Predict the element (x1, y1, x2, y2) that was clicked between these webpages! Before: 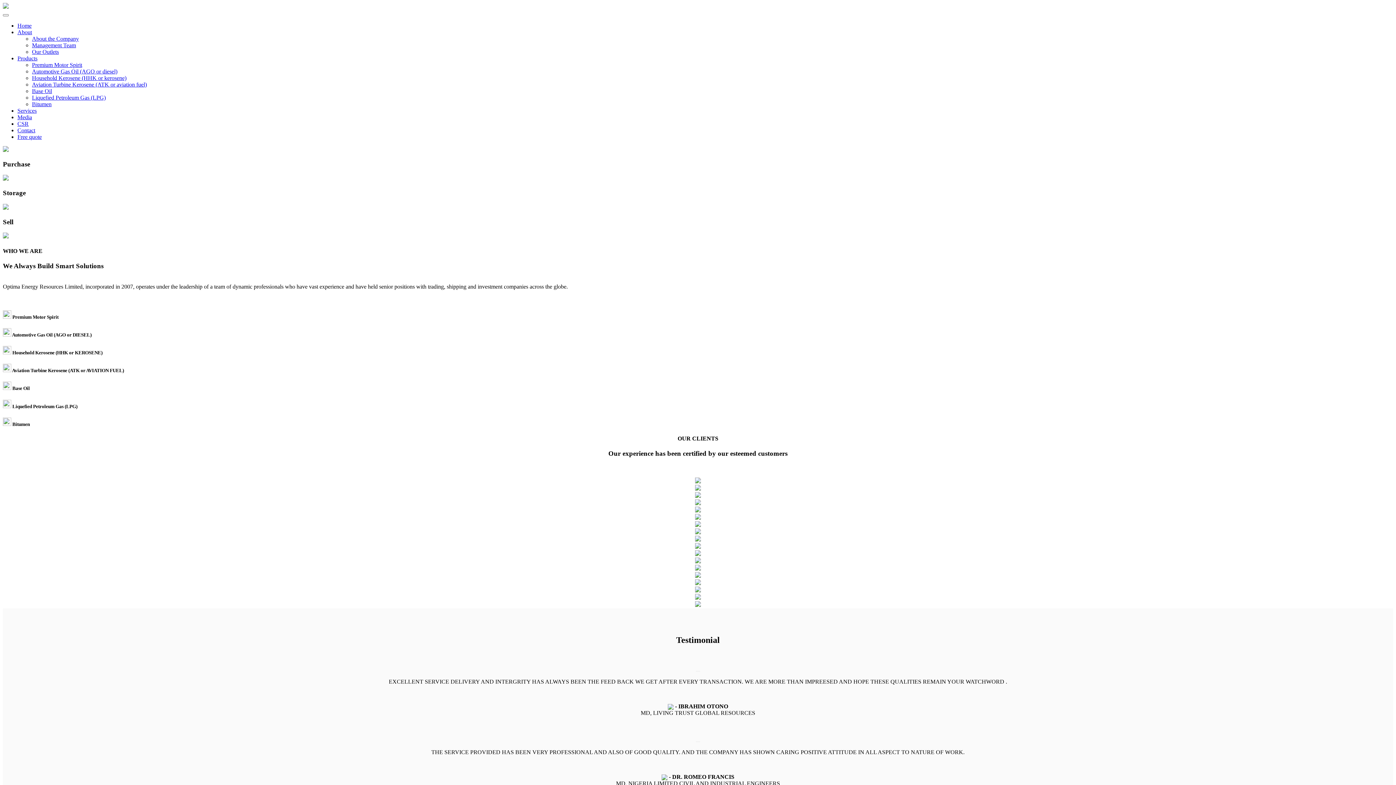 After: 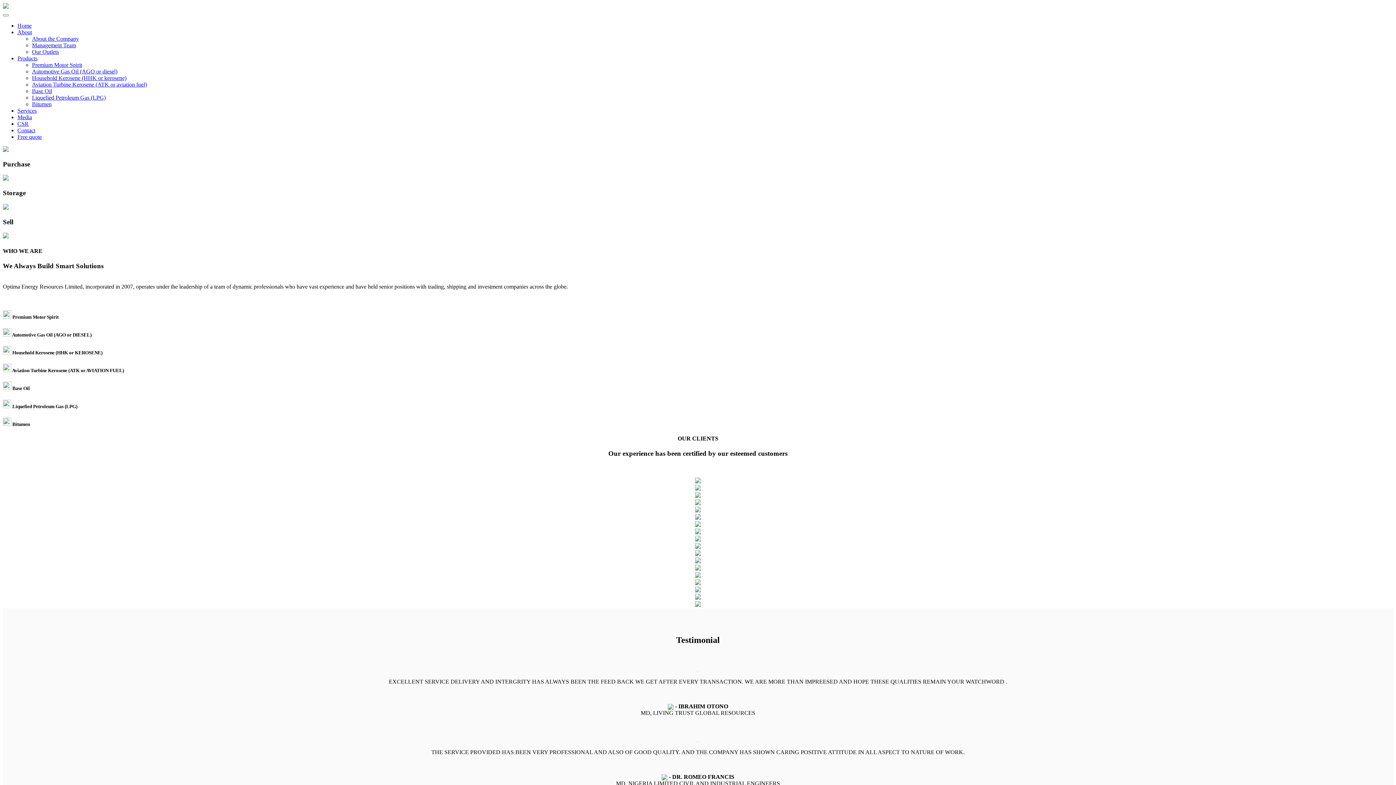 Action: bbox: (17, 29, 32, 35) label: About